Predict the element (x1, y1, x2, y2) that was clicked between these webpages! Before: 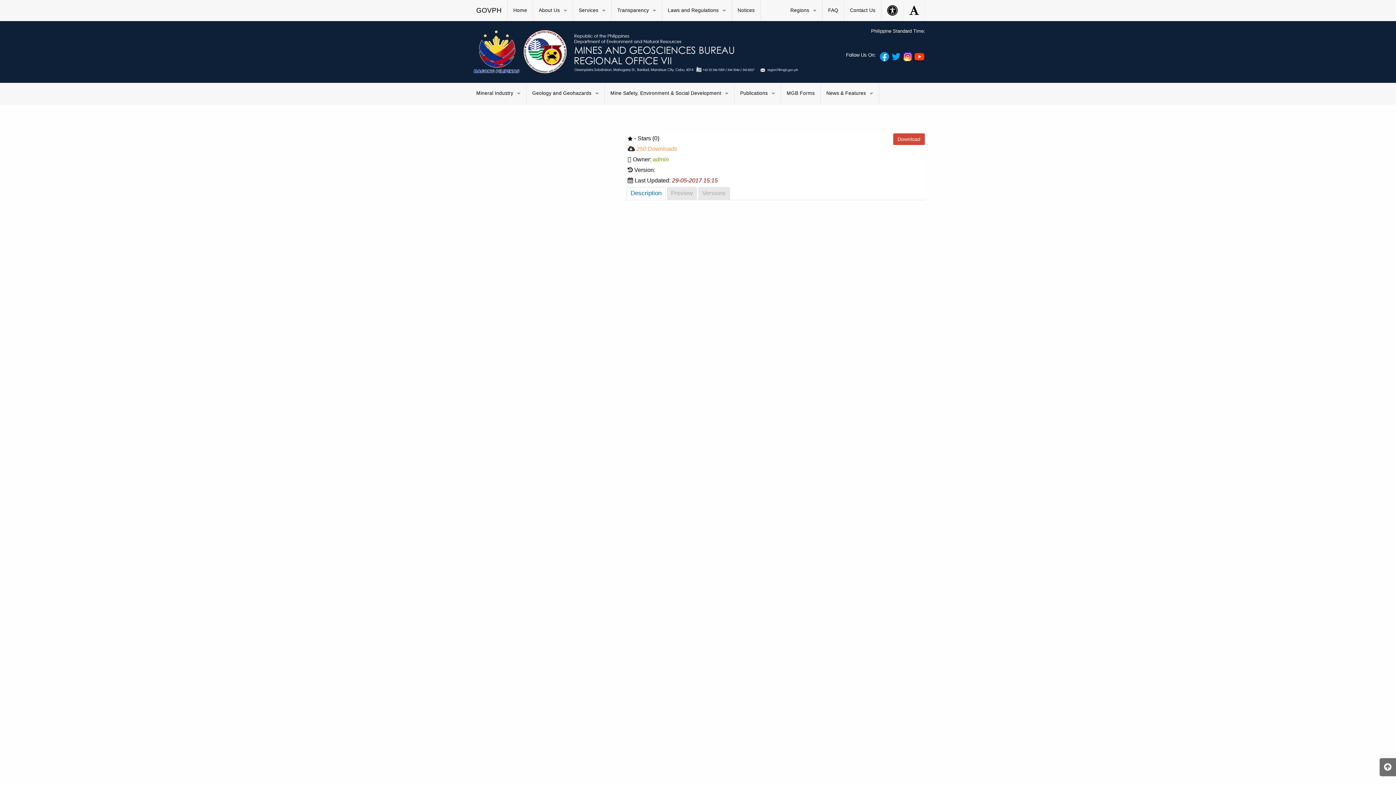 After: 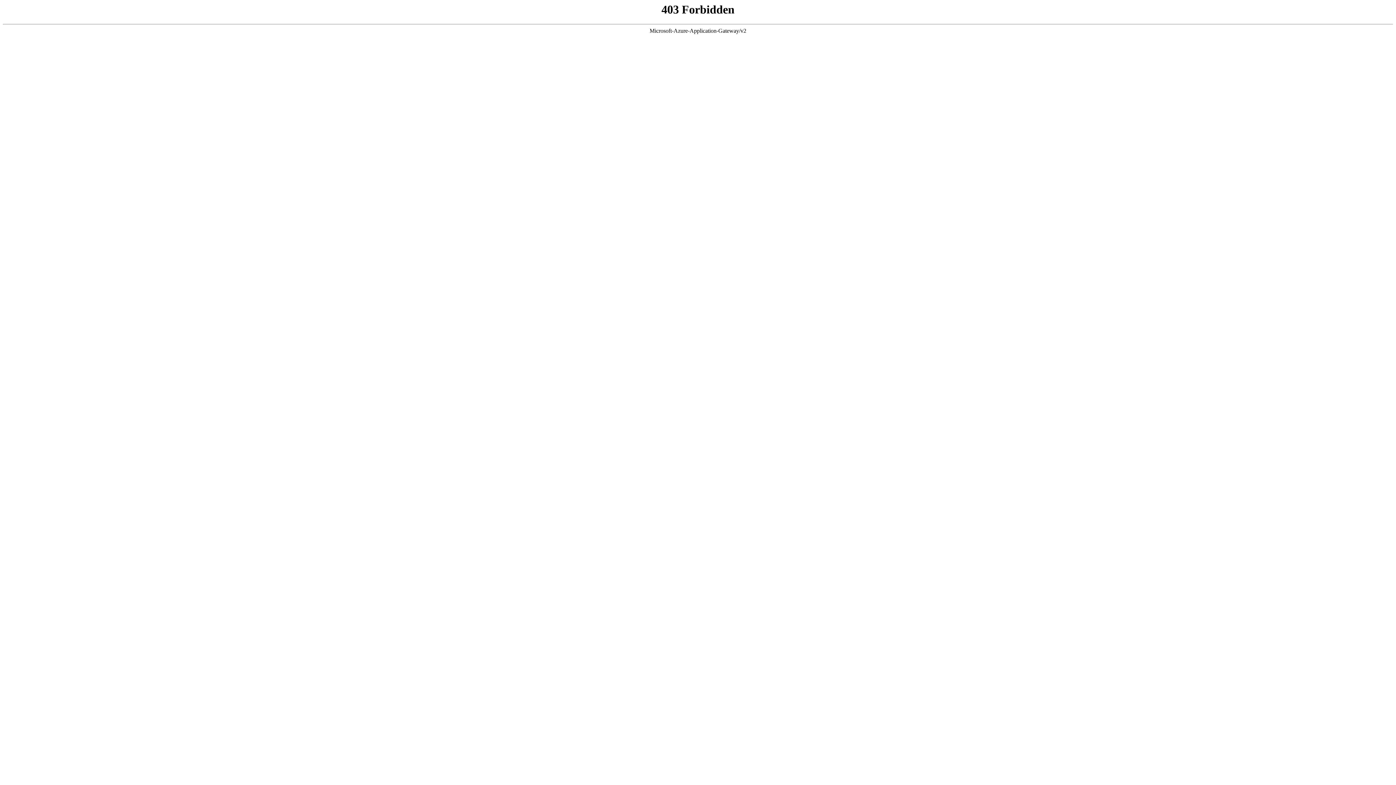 Action: label: FAQ bbox: (822, 0, 844, 21)